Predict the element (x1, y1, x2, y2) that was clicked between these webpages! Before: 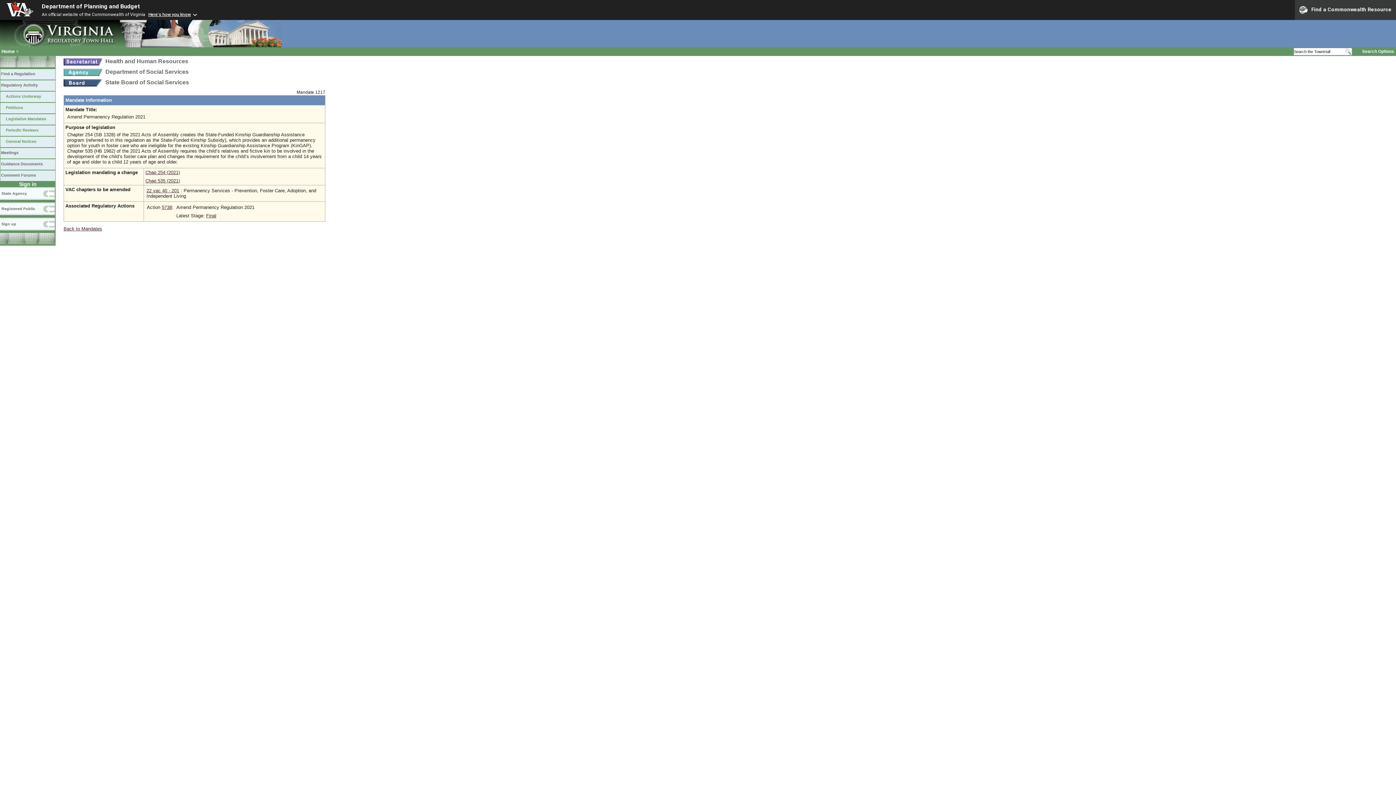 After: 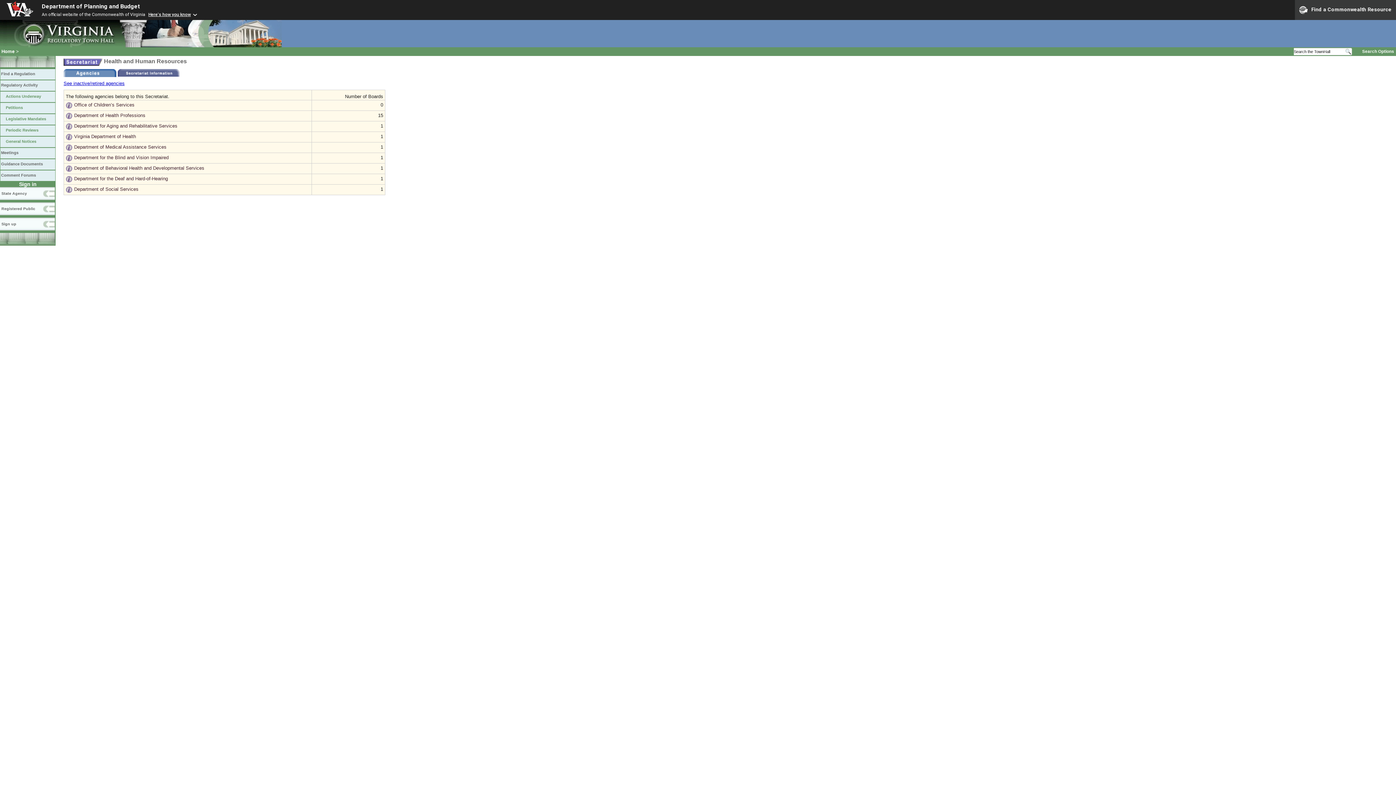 Action: bbox: (63, 58, 102, 64)